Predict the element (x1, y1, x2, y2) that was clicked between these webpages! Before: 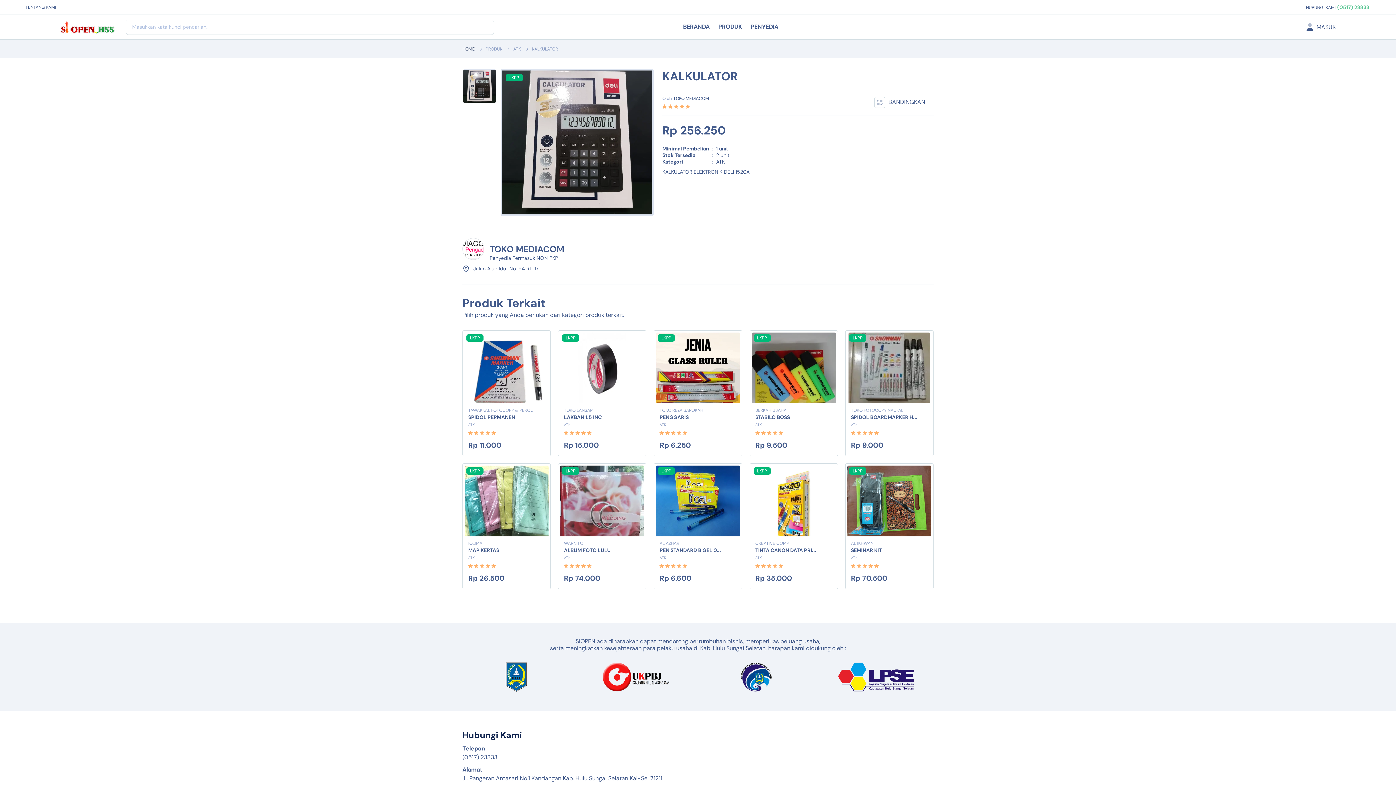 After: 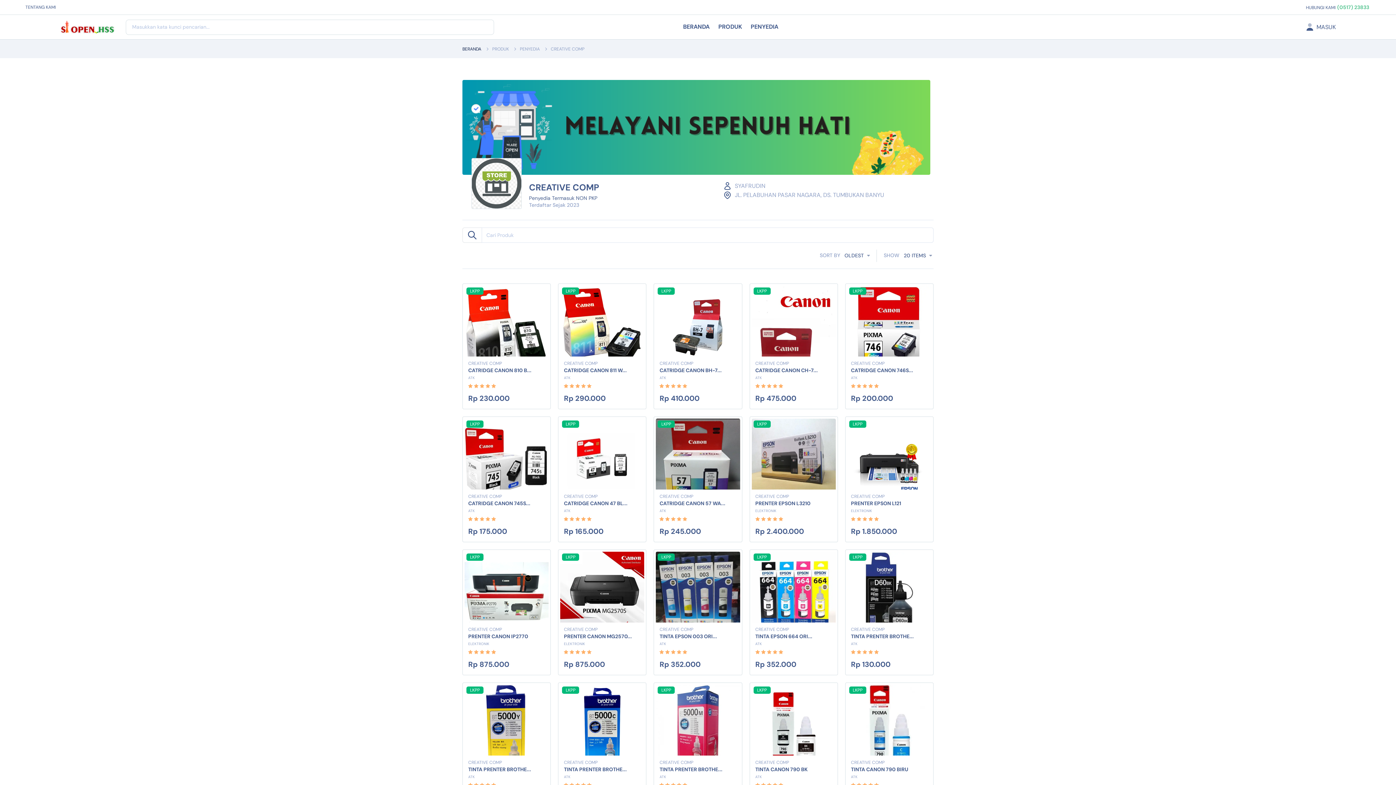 Action: label: CREATIVE COMP bbox: (755, 540, 789, 546)